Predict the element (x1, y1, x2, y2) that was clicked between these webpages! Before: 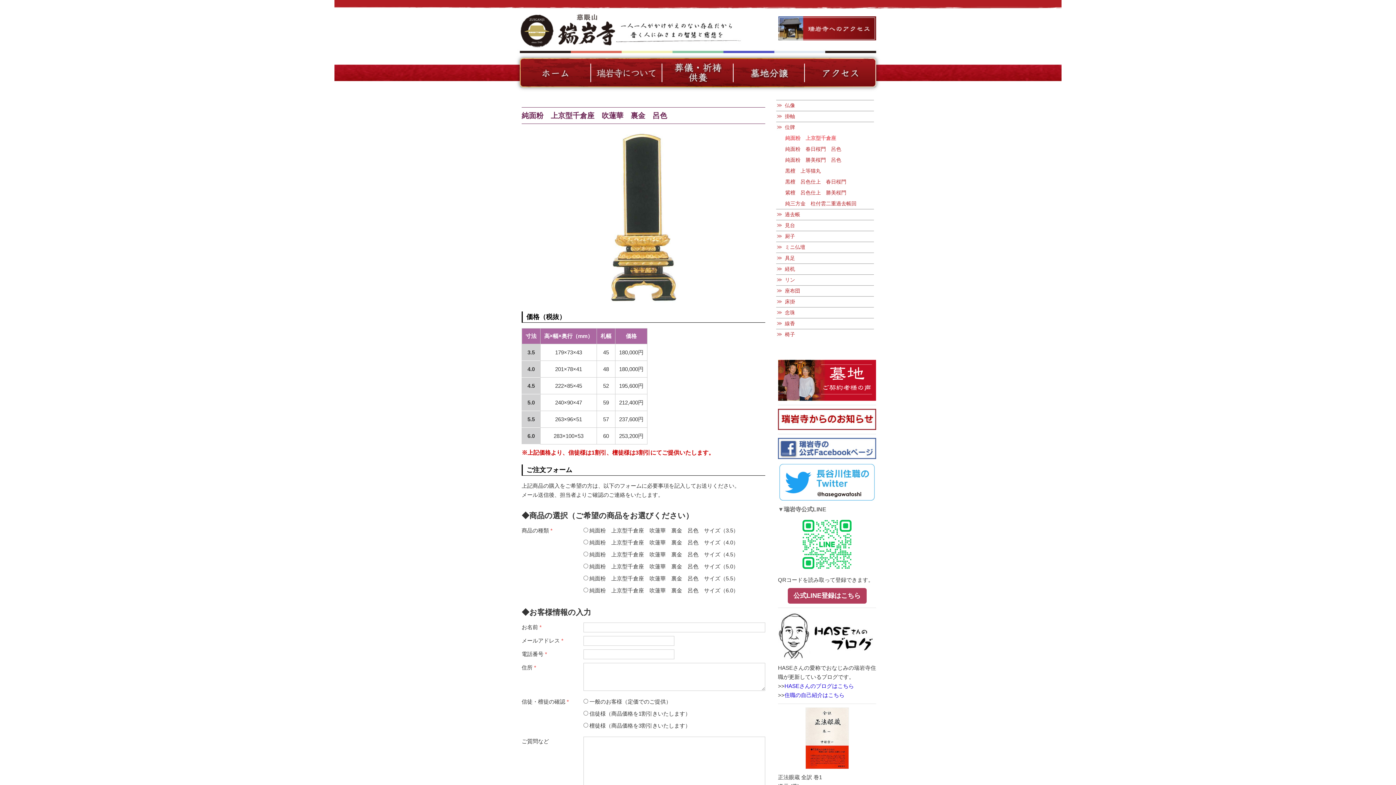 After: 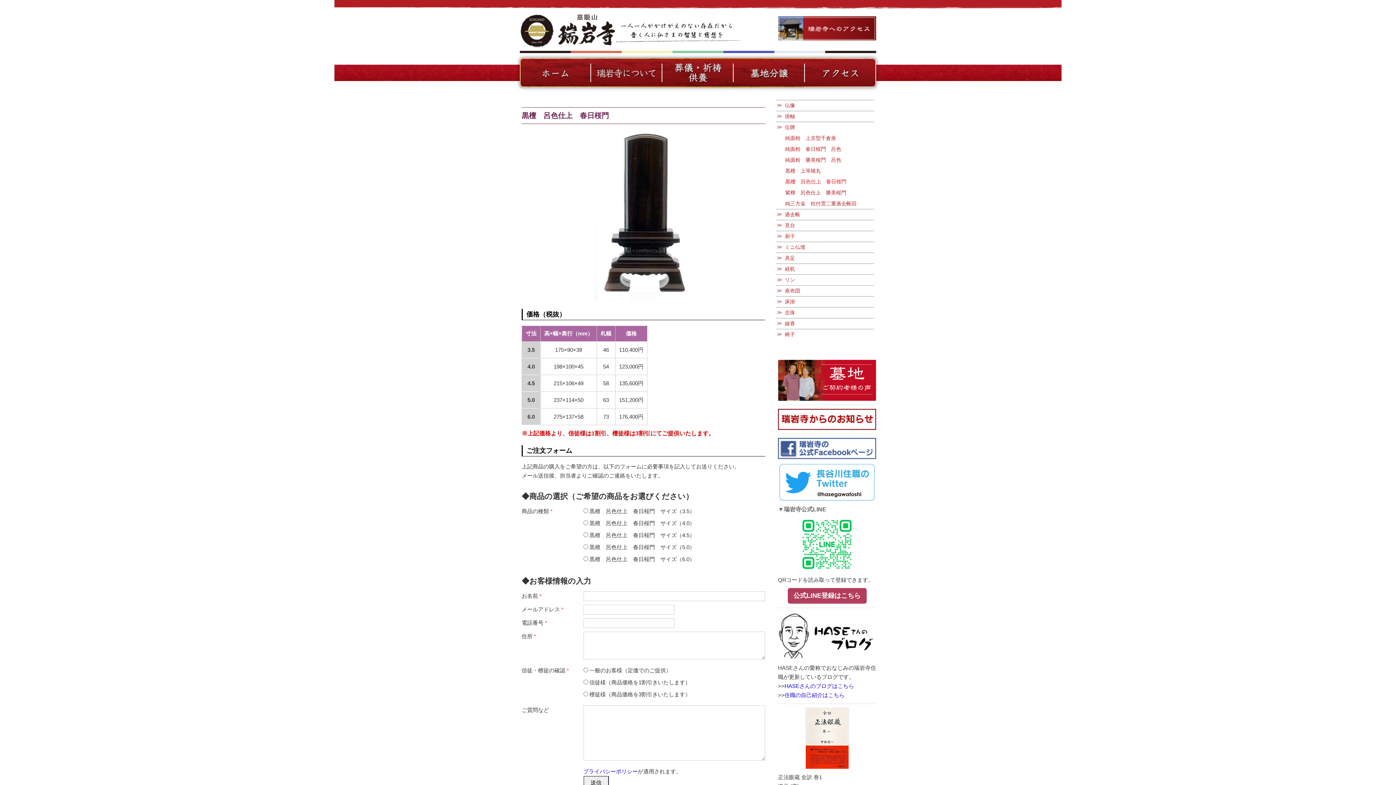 Action: label: 黒檀　呂色仕上　春日桜門 bbox: (776, 176, 870, 187)